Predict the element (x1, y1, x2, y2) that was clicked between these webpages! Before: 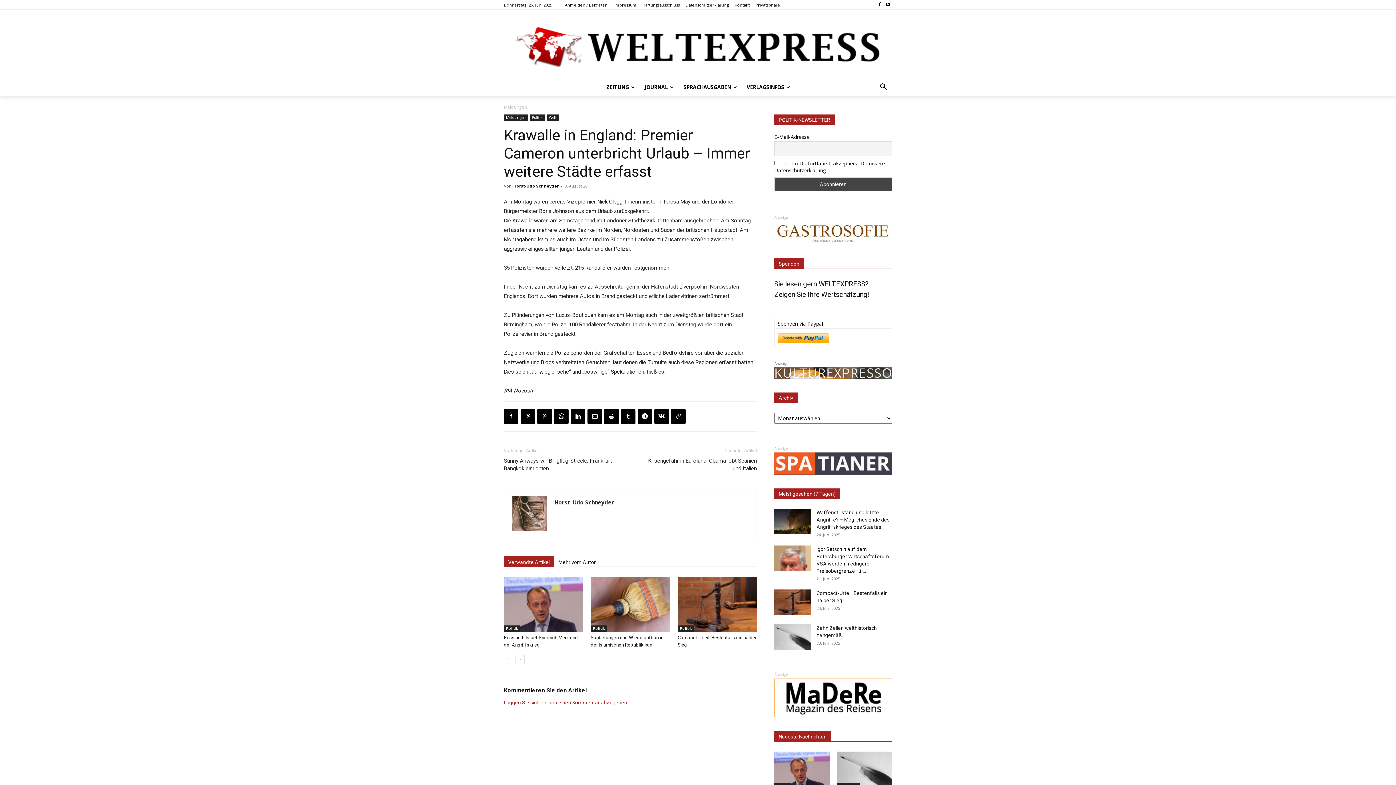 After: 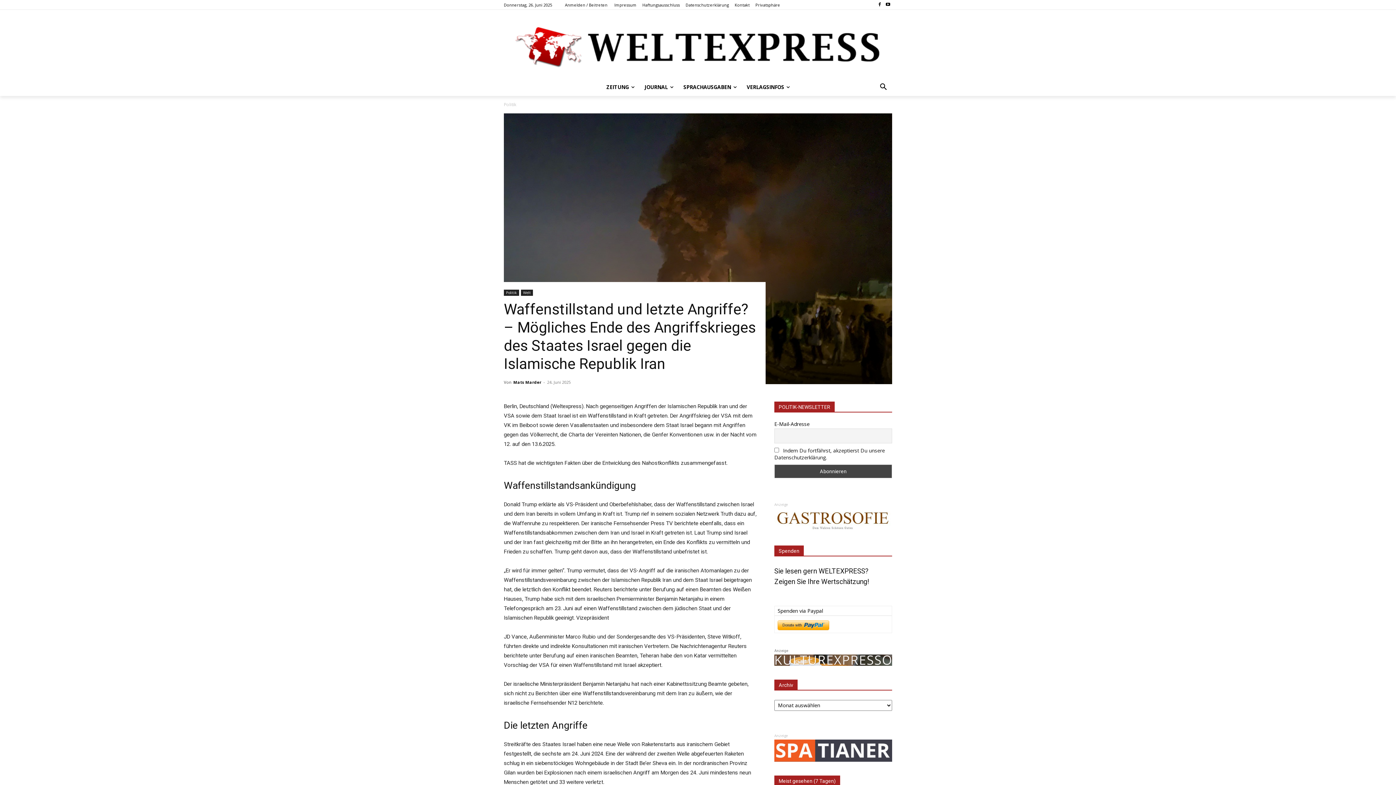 Action: bbox: (774, 505, 810, 531)